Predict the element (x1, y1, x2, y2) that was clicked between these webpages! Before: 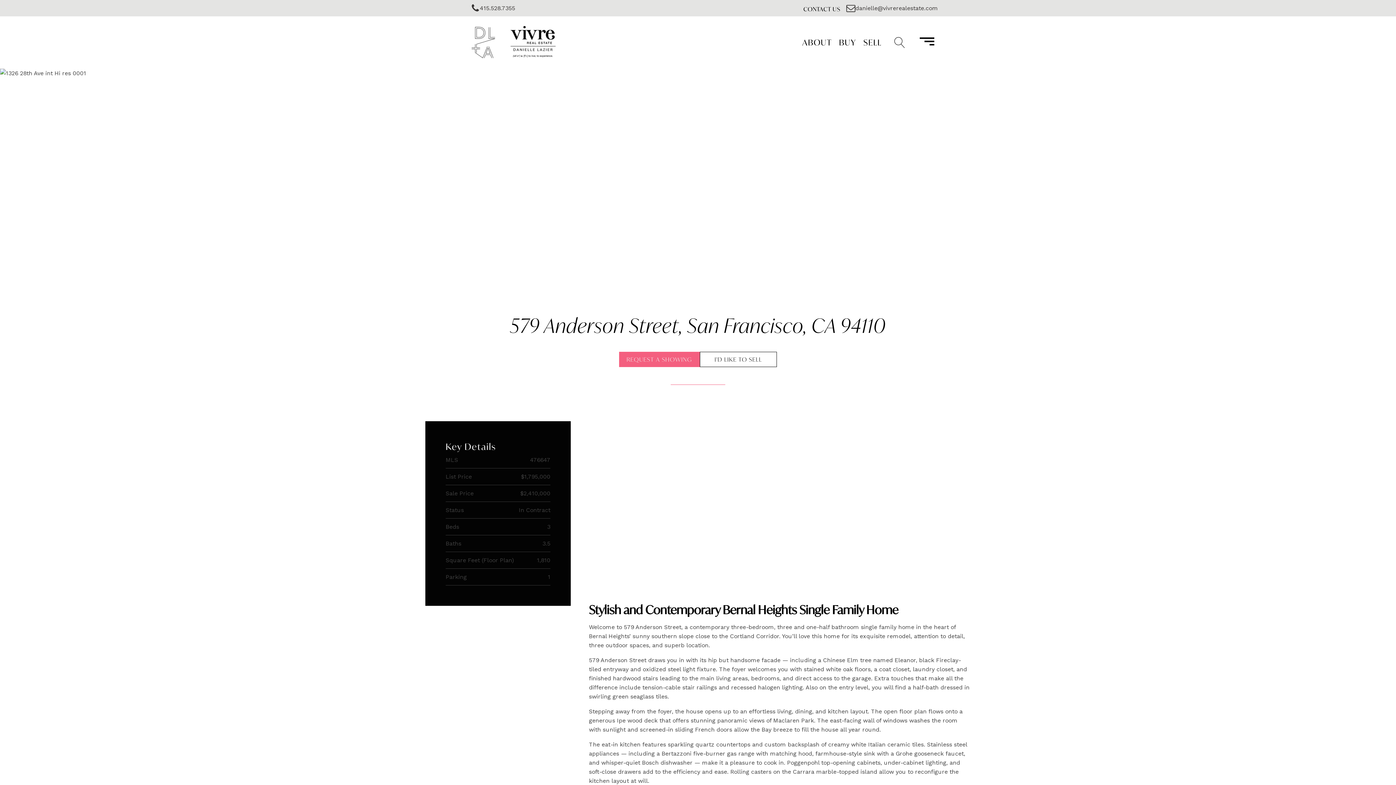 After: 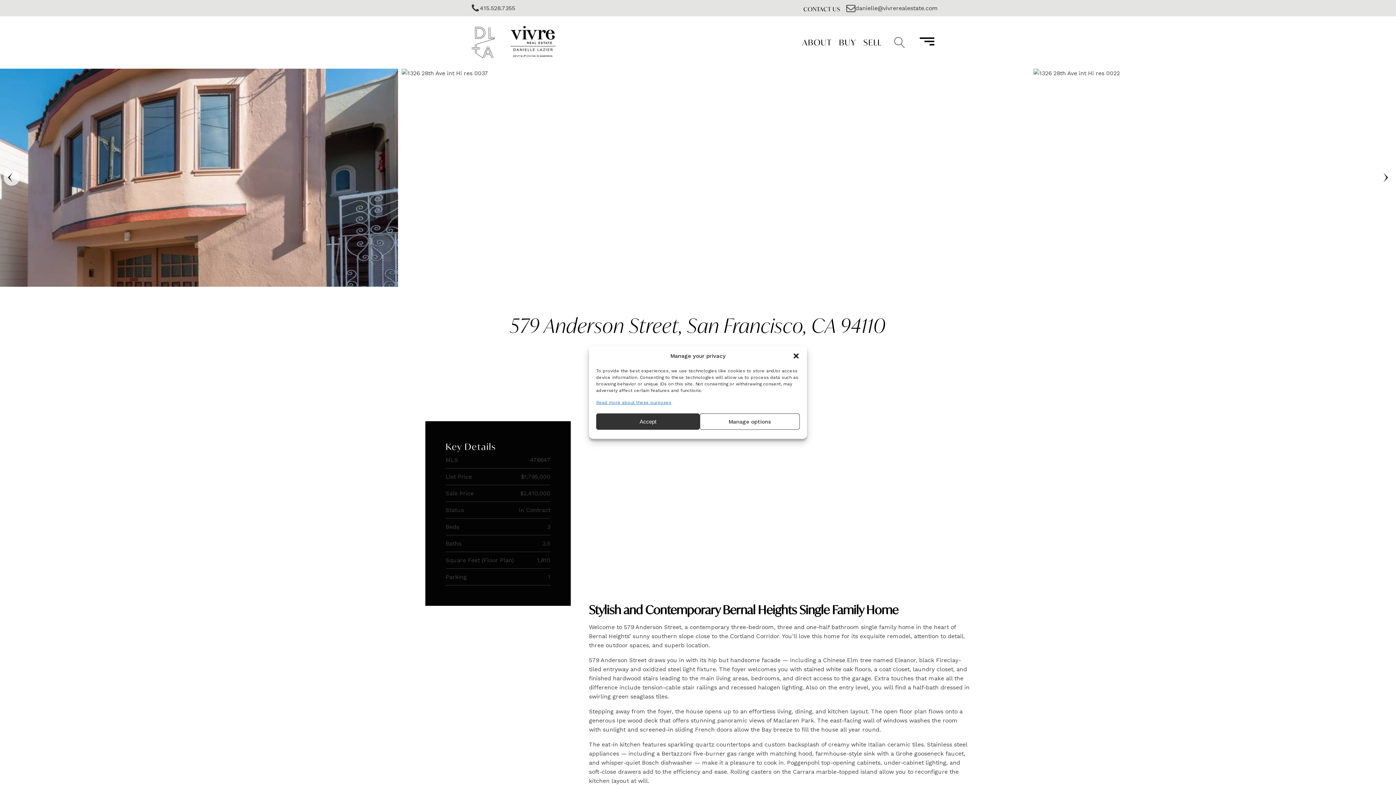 Action: bbox: (846, 3, 938, 12) label: danielle@vivrerealestate.com